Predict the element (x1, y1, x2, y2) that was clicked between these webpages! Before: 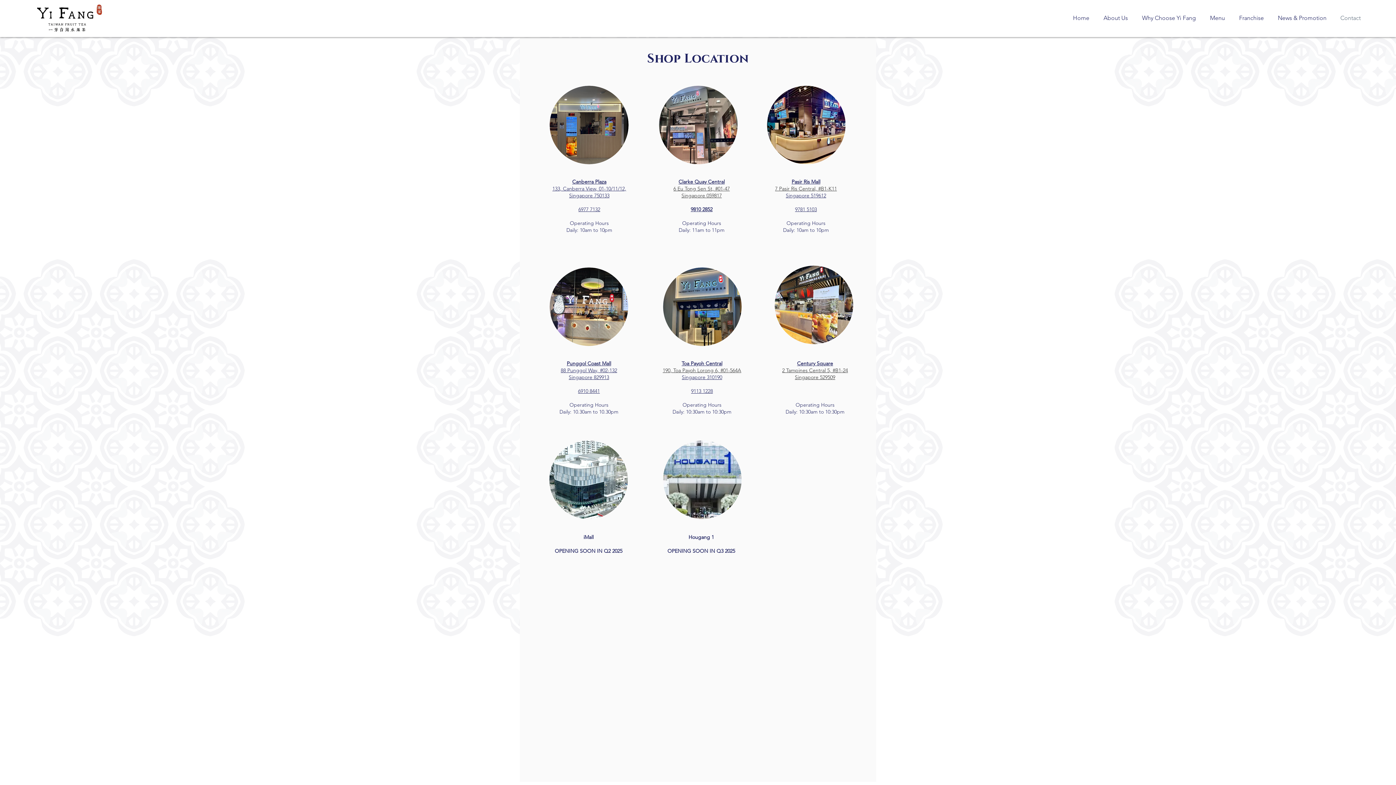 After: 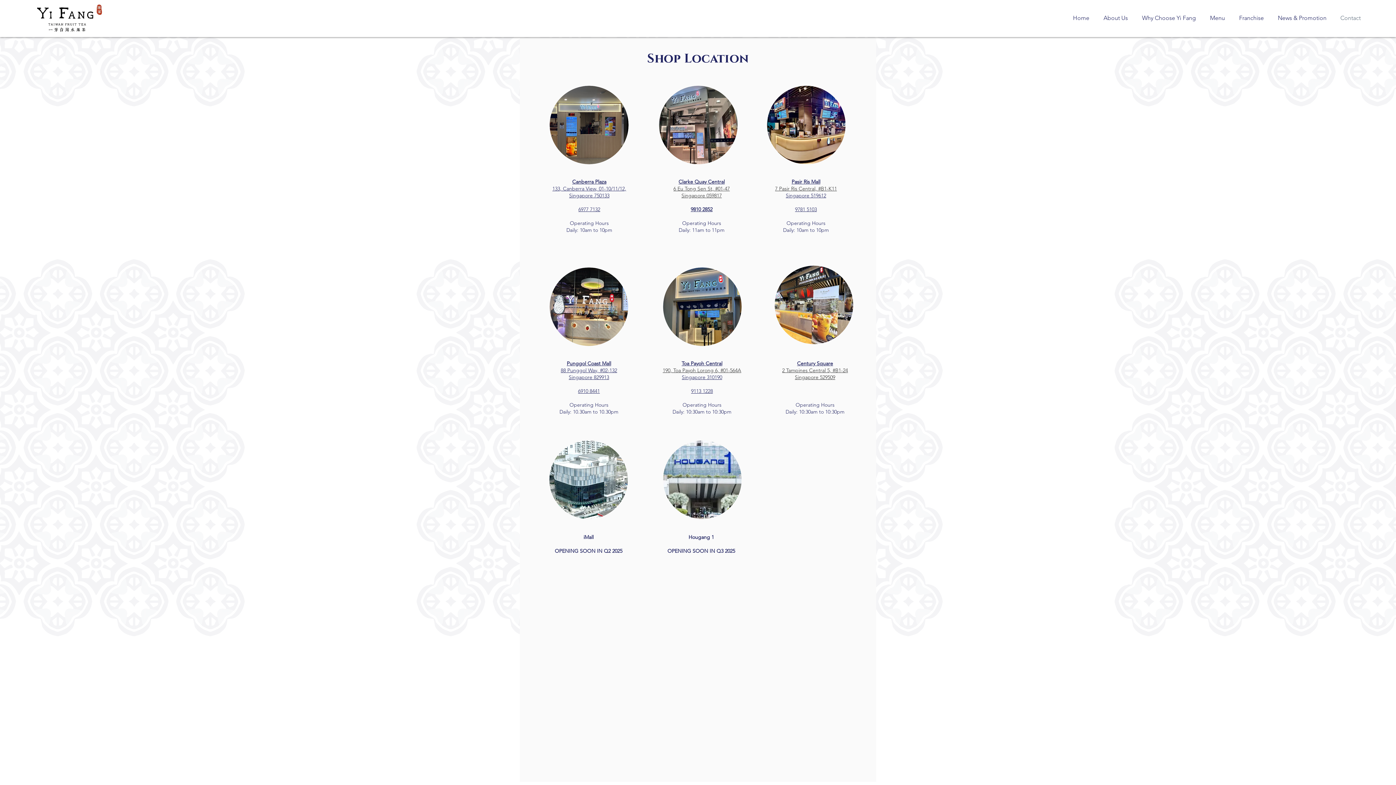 Action: label: Singapore 519612 bbox: (786, 192, 826, 198)